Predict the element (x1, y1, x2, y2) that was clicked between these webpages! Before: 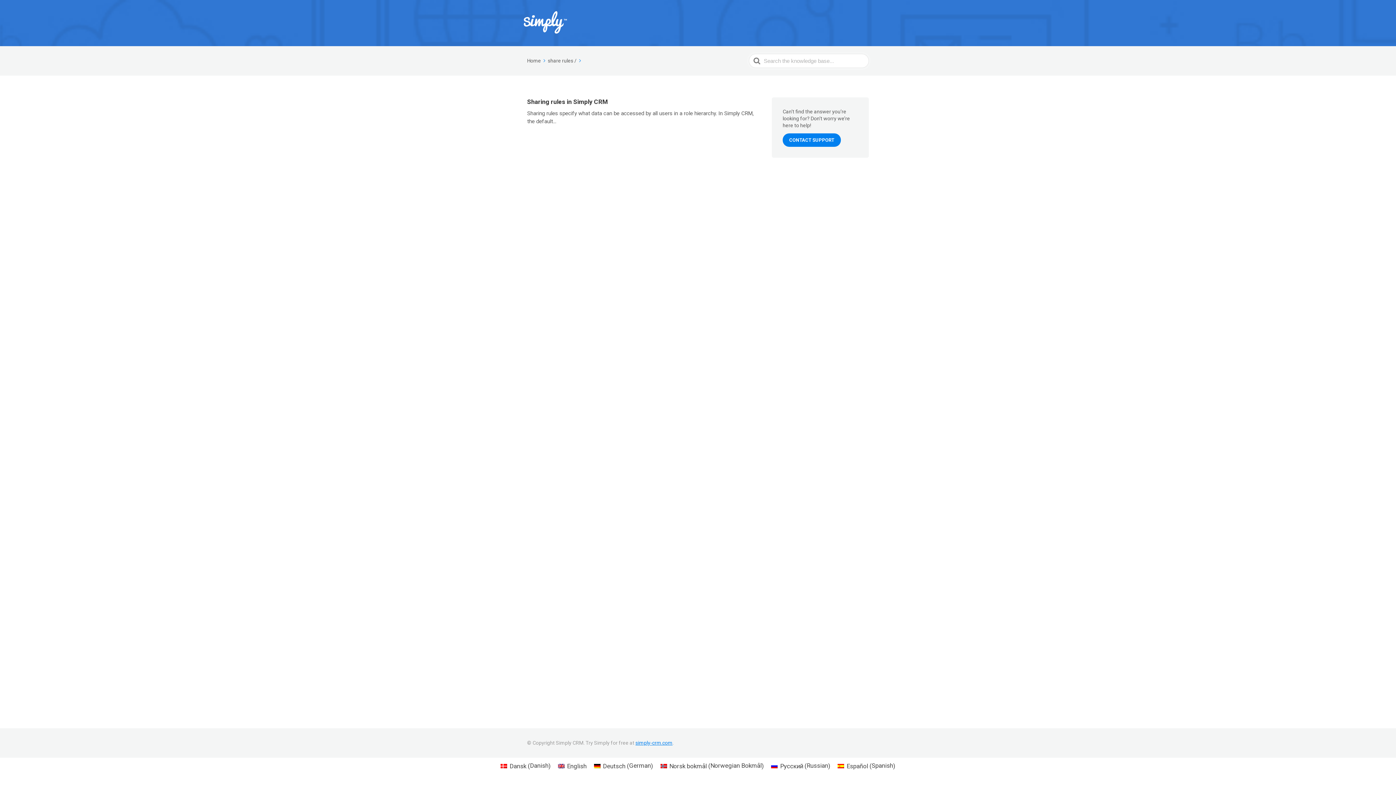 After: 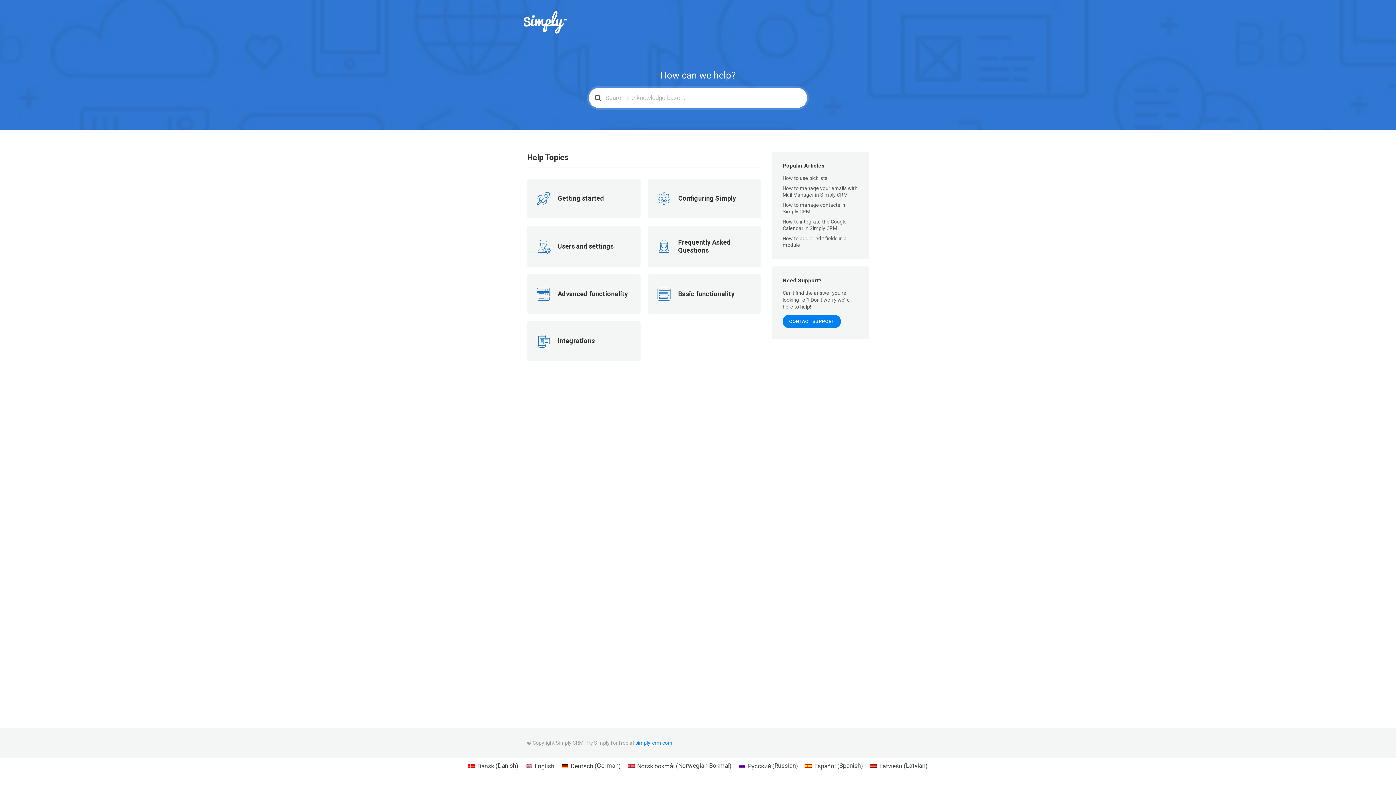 Action: bbox: (523, 10, 567, 35)